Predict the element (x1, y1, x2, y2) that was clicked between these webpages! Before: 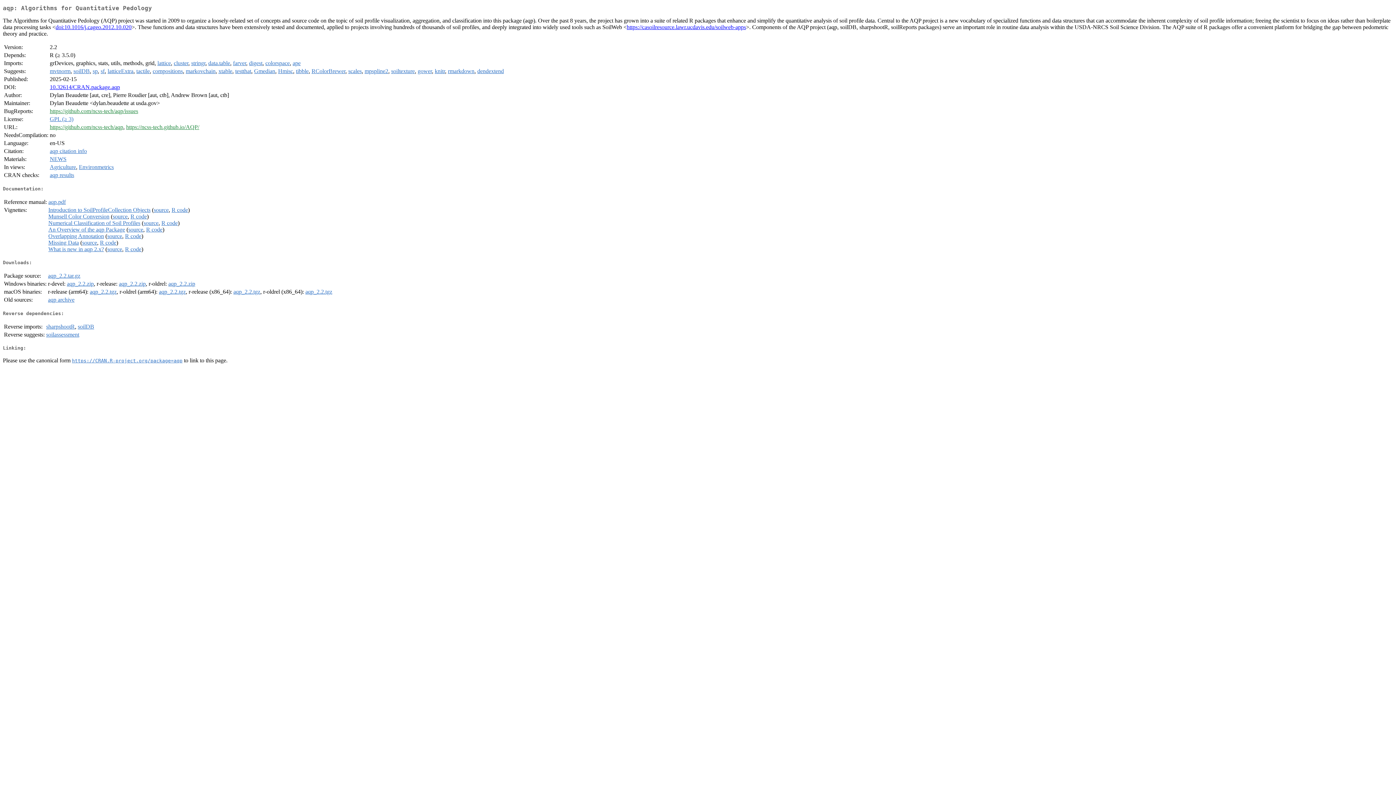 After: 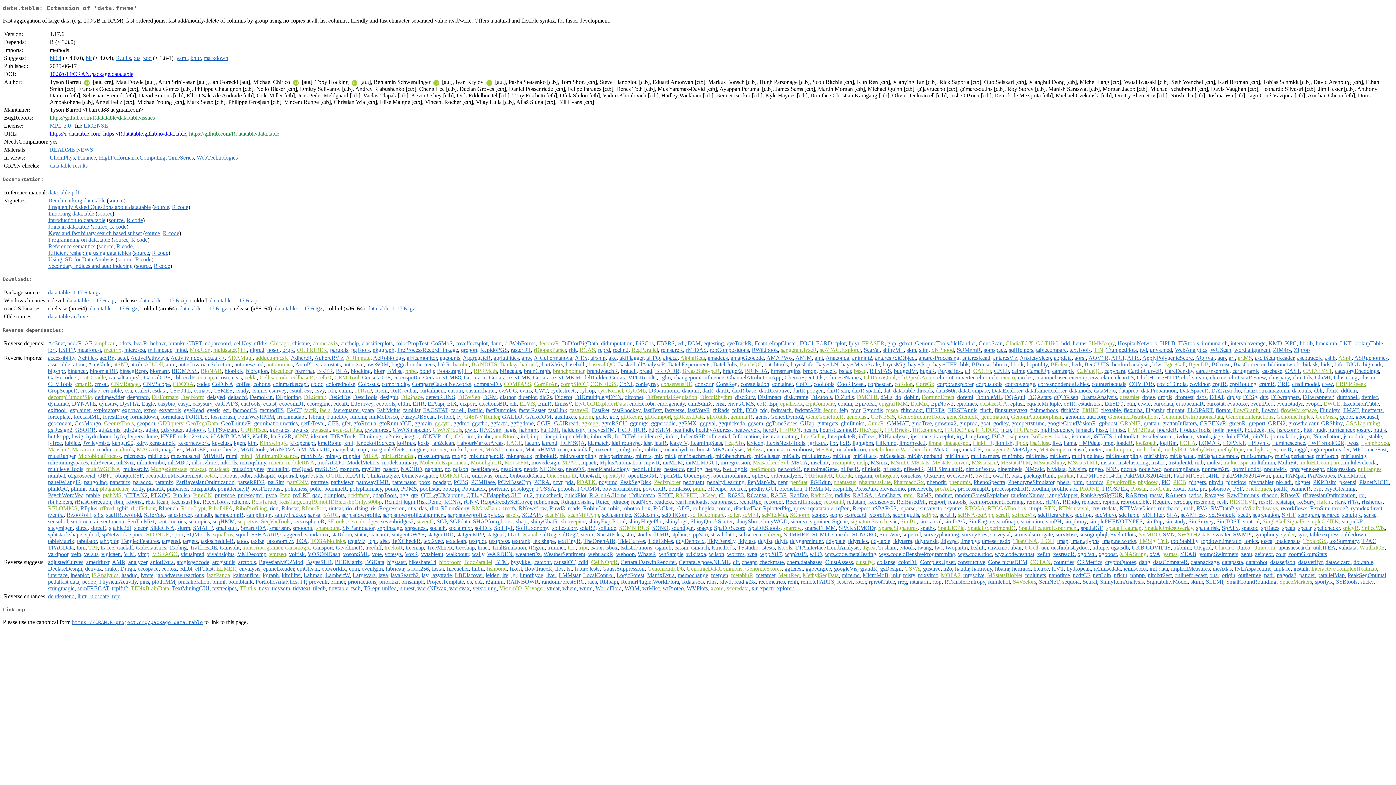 Action: bbox: (208, 60, 230, 66) label: data.table